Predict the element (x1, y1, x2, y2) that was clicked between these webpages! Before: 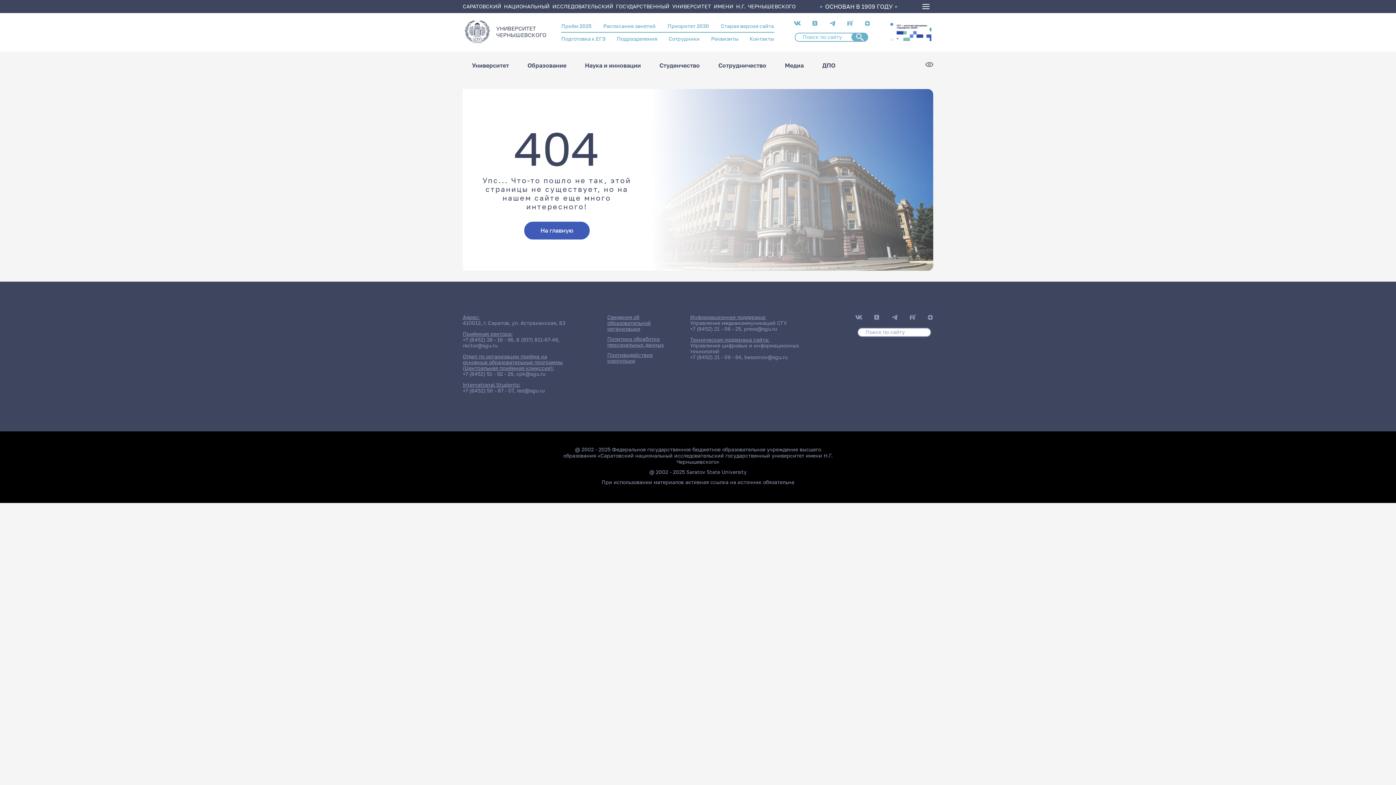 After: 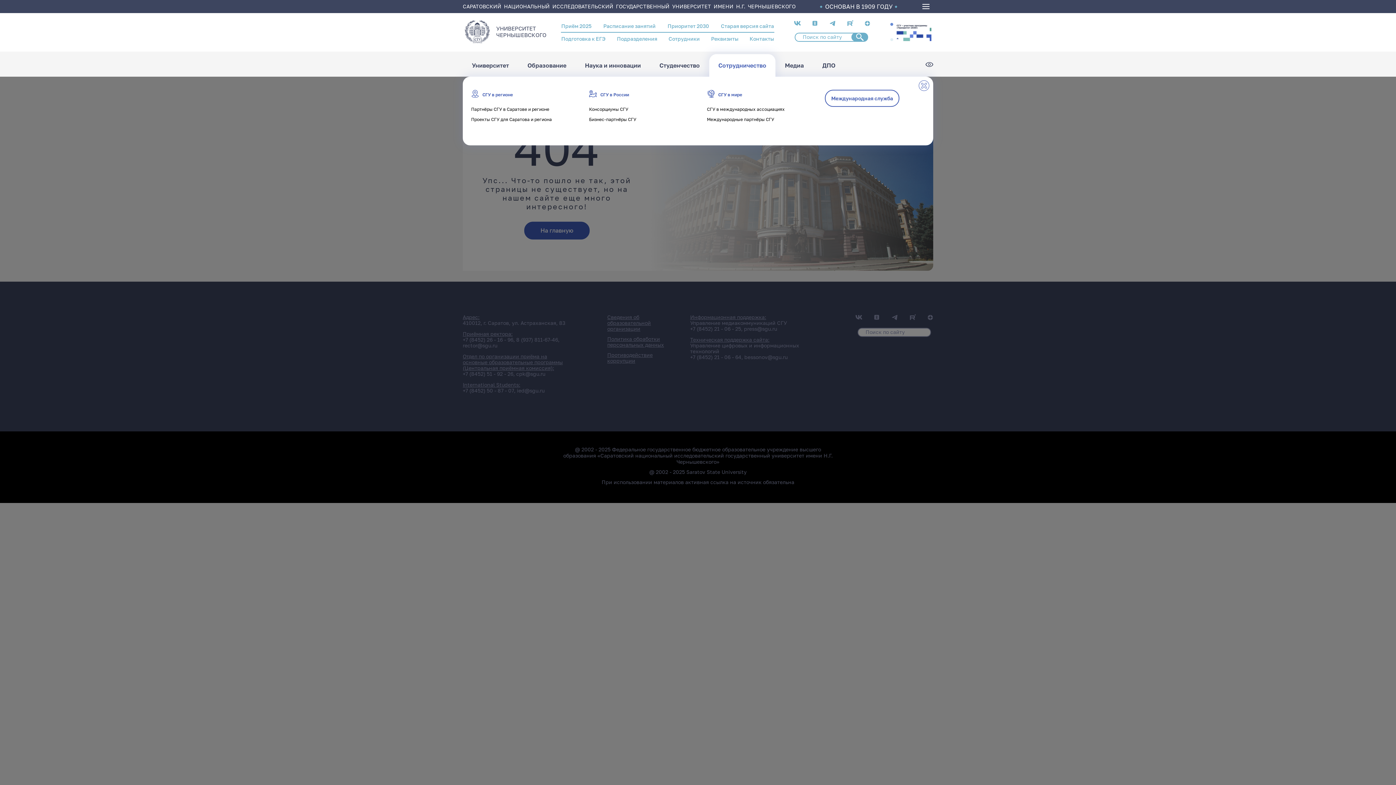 Action: label: Сотрудничество bbox: (709, 54, 775, 77)